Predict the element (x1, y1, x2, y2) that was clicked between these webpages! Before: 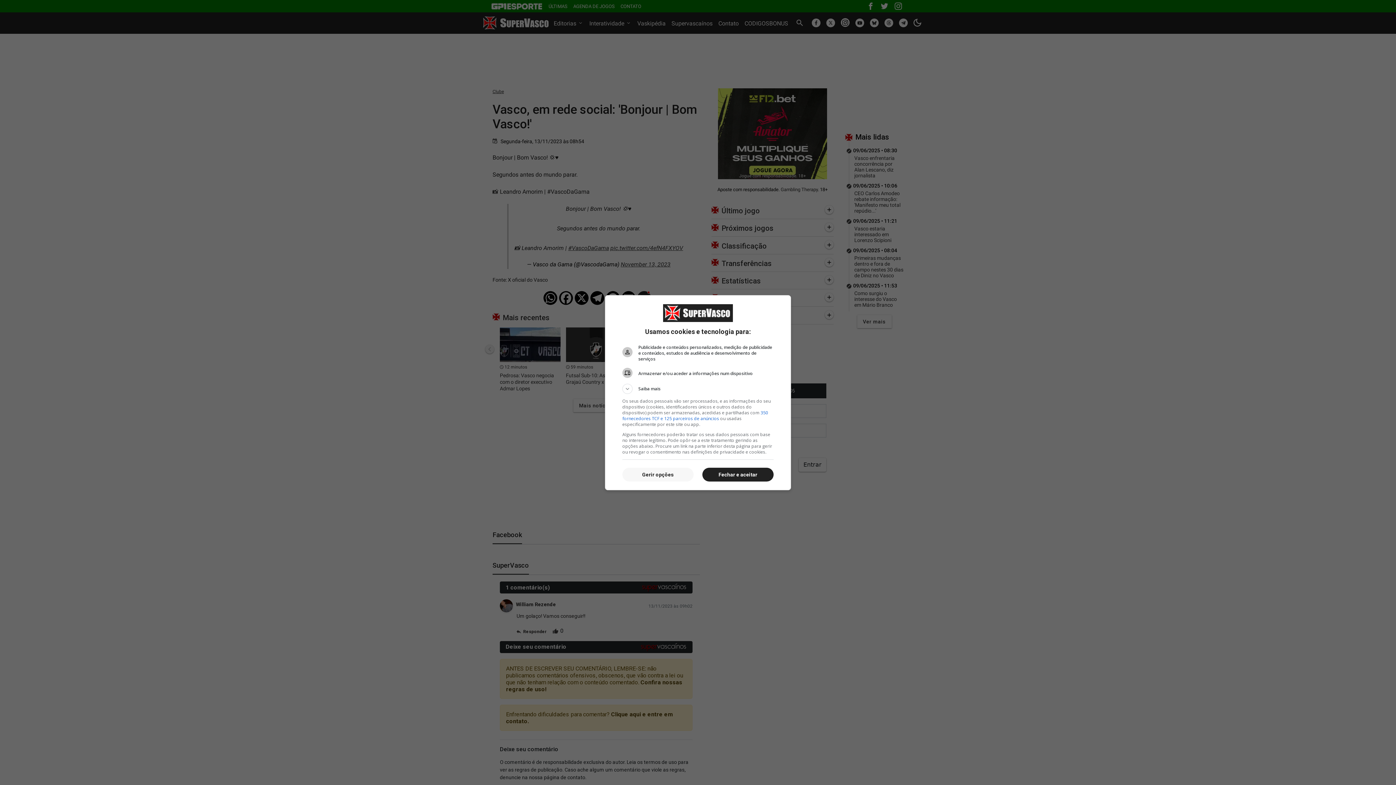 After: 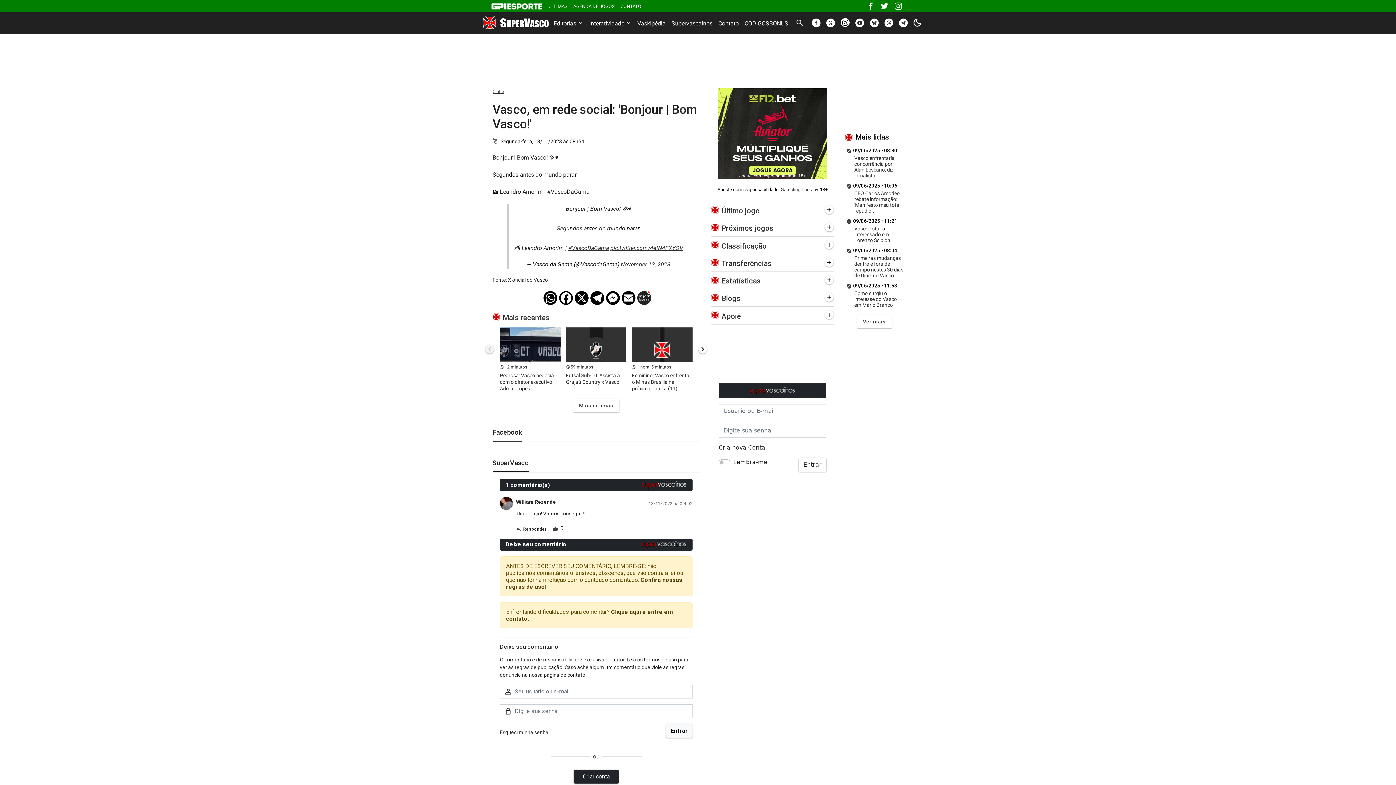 Action: bbox: (702, 468, 773, 481) label: Fechar e aceitar